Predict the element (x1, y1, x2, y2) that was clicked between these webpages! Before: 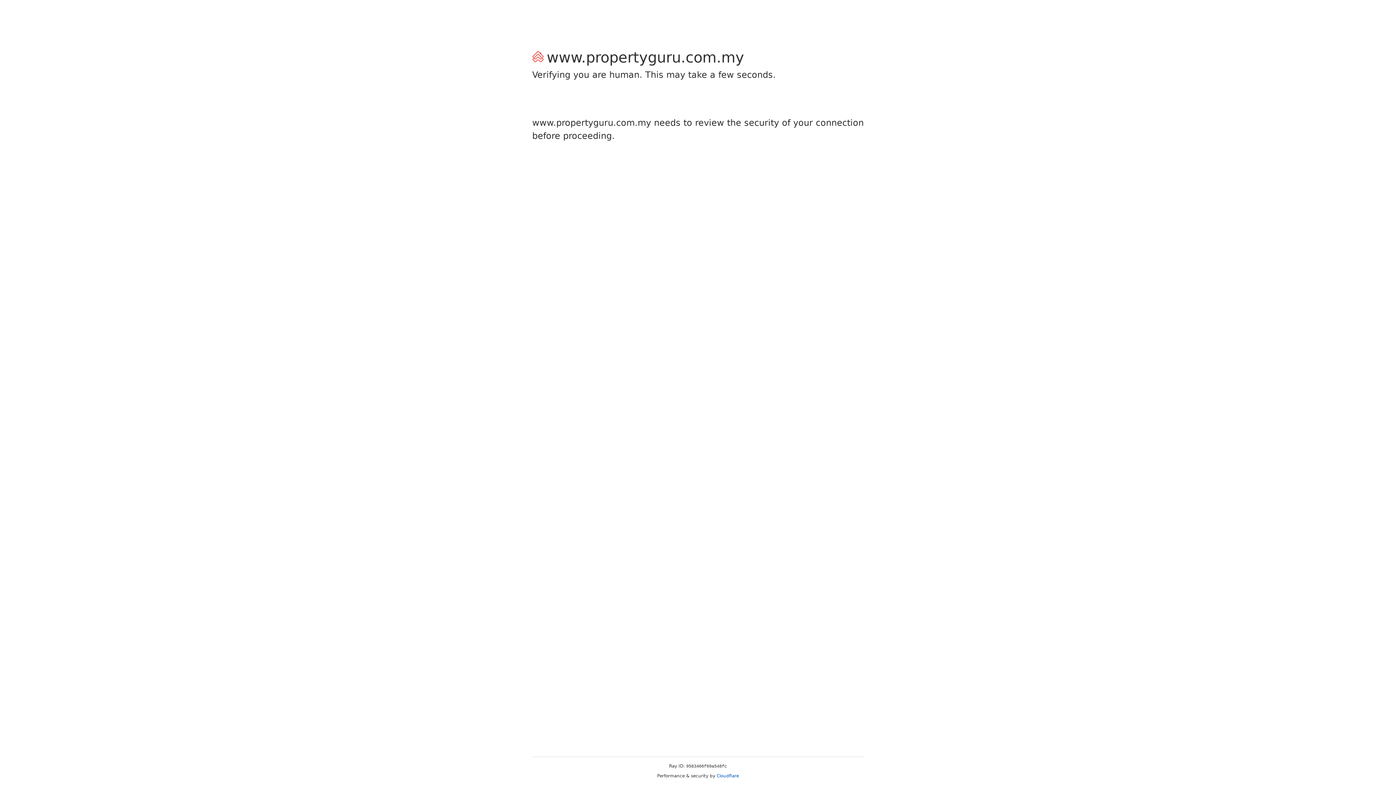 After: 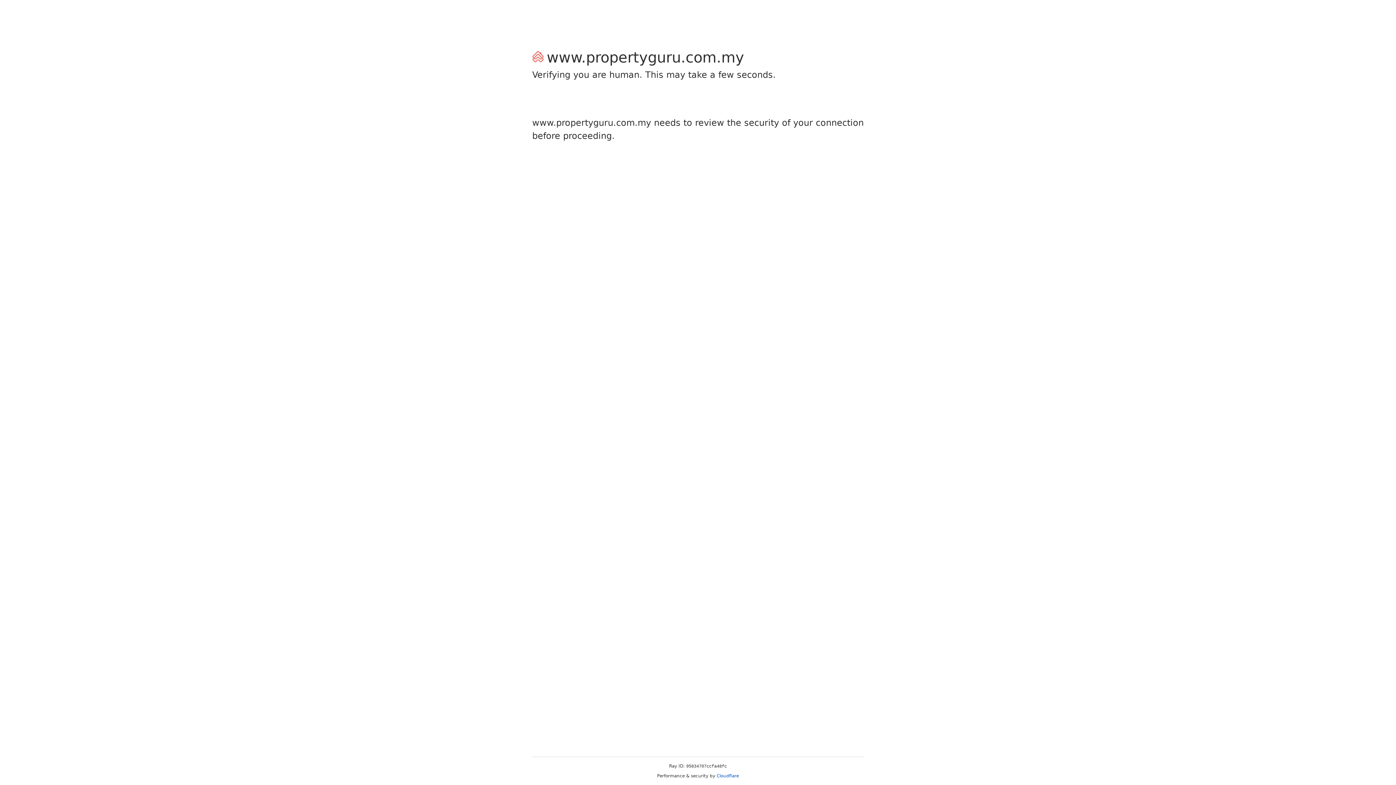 Action: label: Cloudflare bbox: (716, 773, 739, 778)